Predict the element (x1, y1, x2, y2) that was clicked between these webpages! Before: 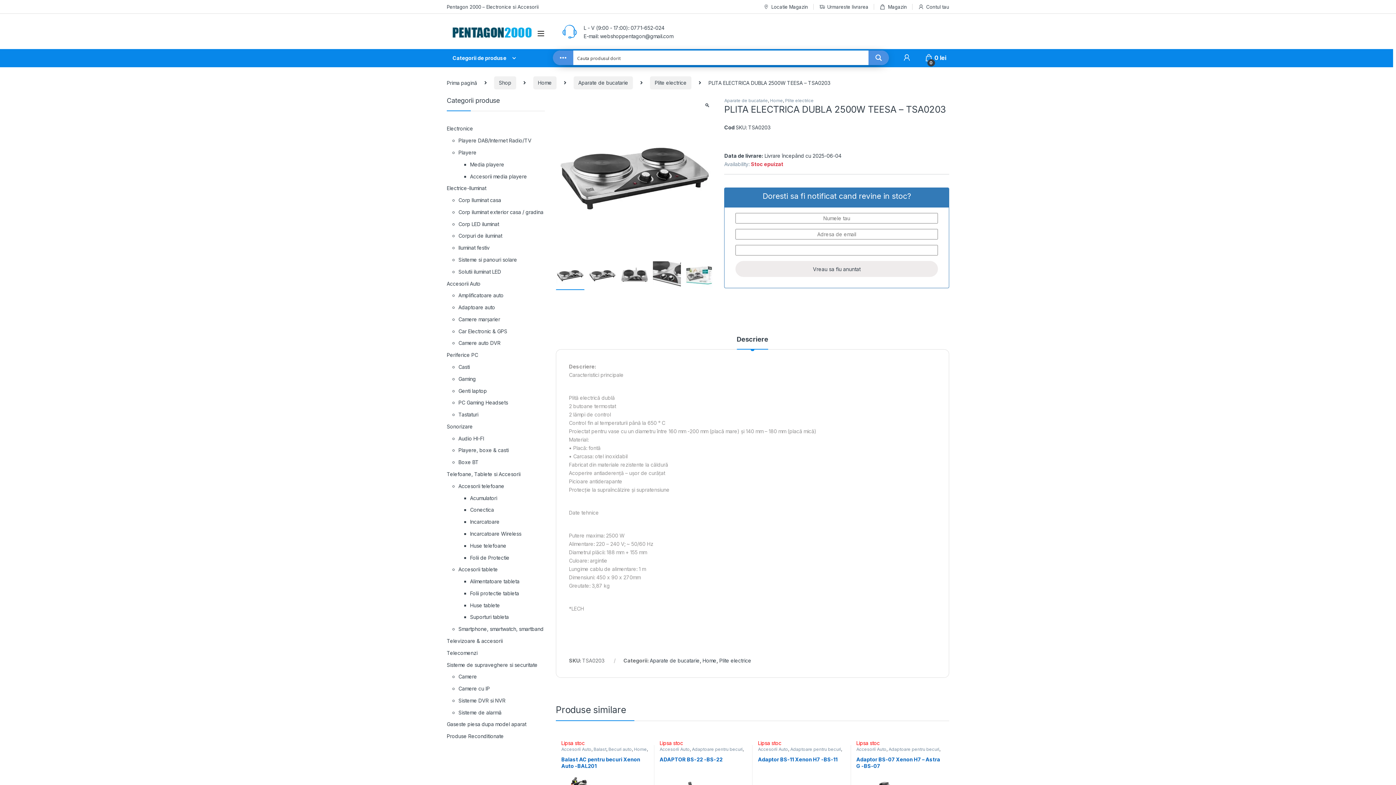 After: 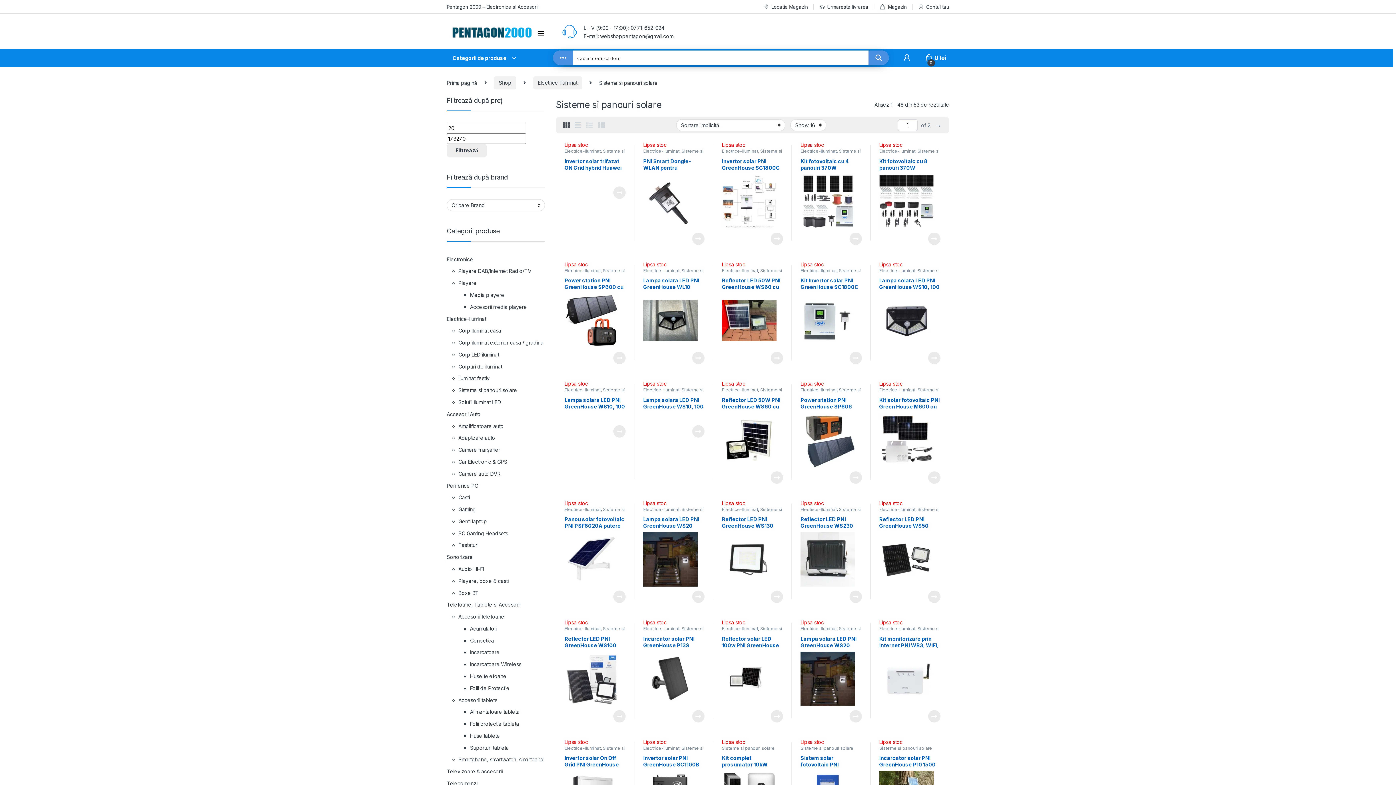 Action: bbox: (458, 253, 517, 265) label: Sisteme si panouri solare